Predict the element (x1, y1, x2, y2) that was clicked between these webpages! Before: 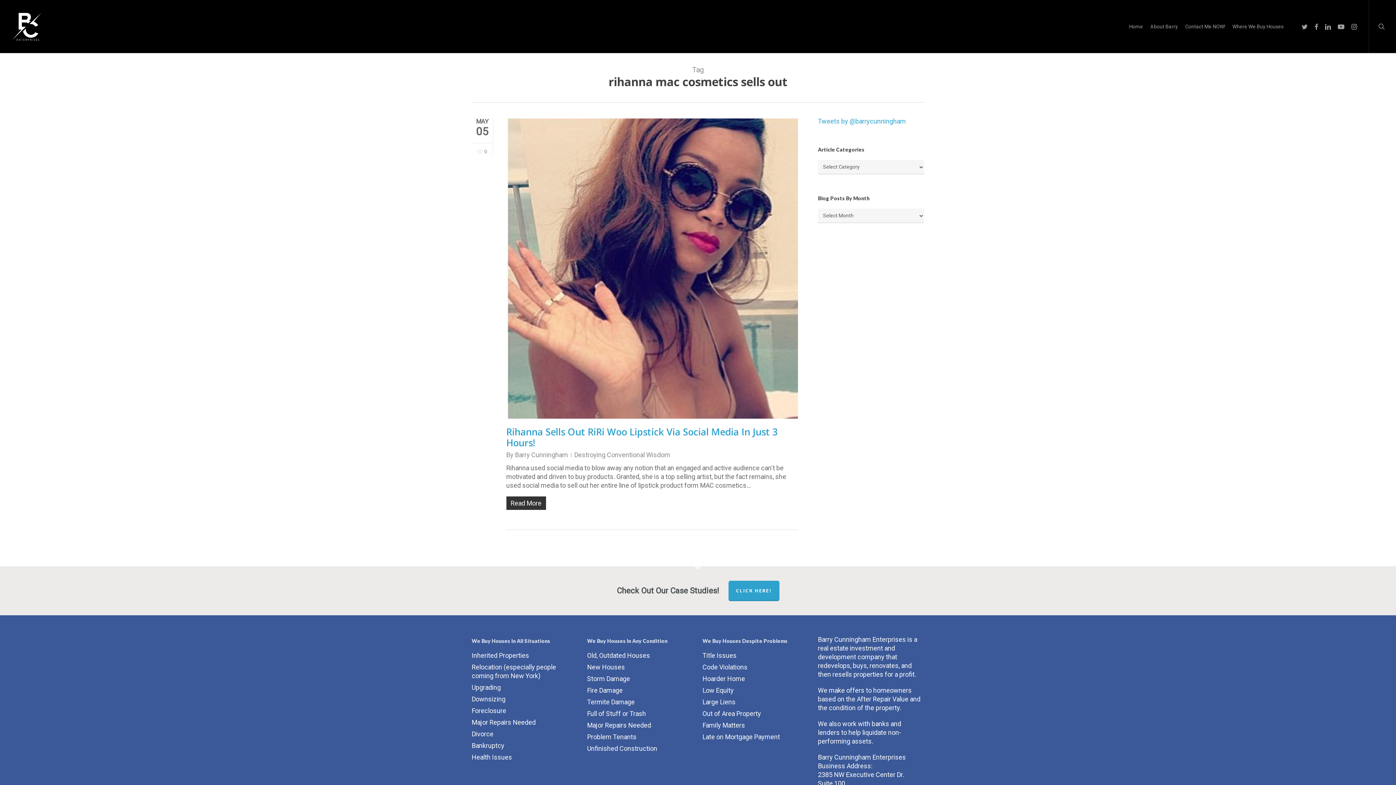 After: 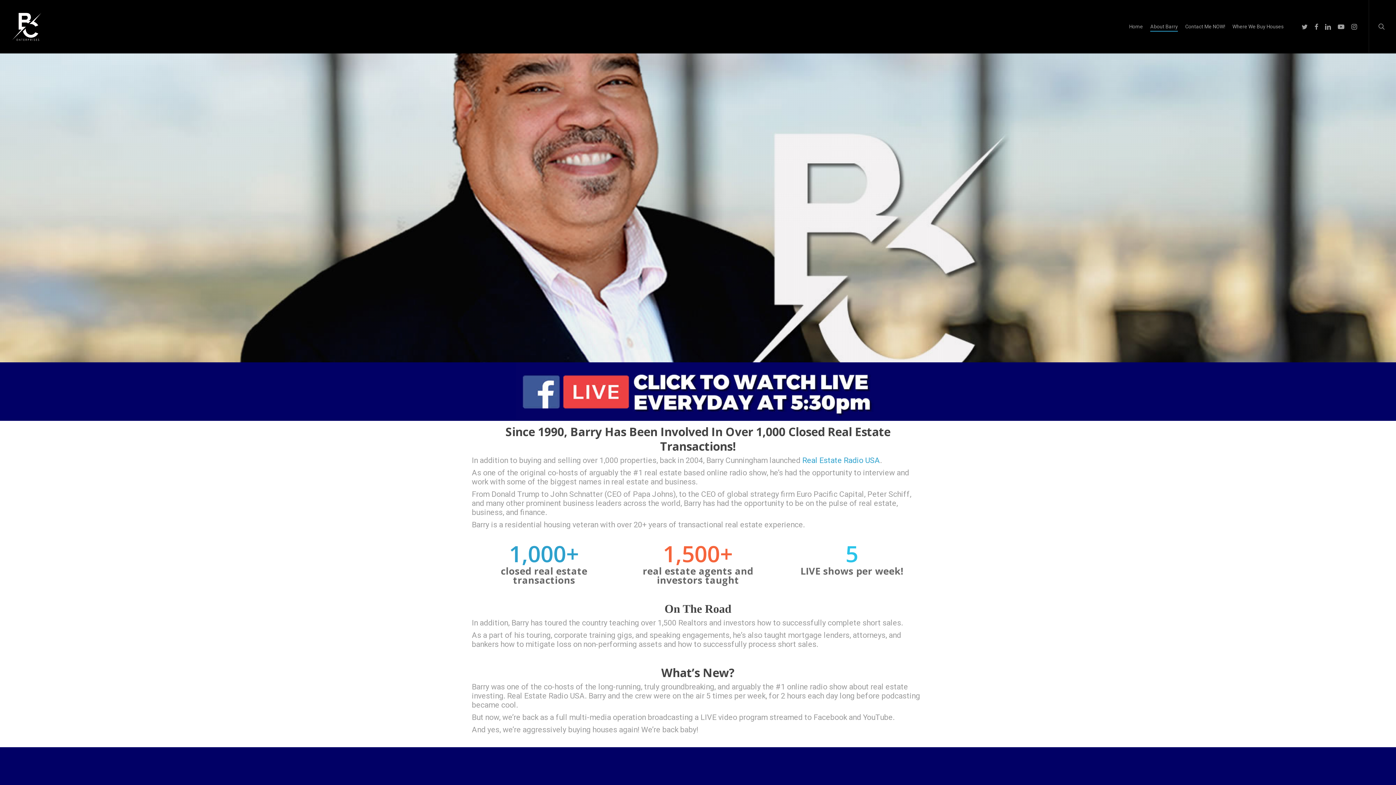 Action: bbox: (1150, 22, 1178, 30) label: About Barry